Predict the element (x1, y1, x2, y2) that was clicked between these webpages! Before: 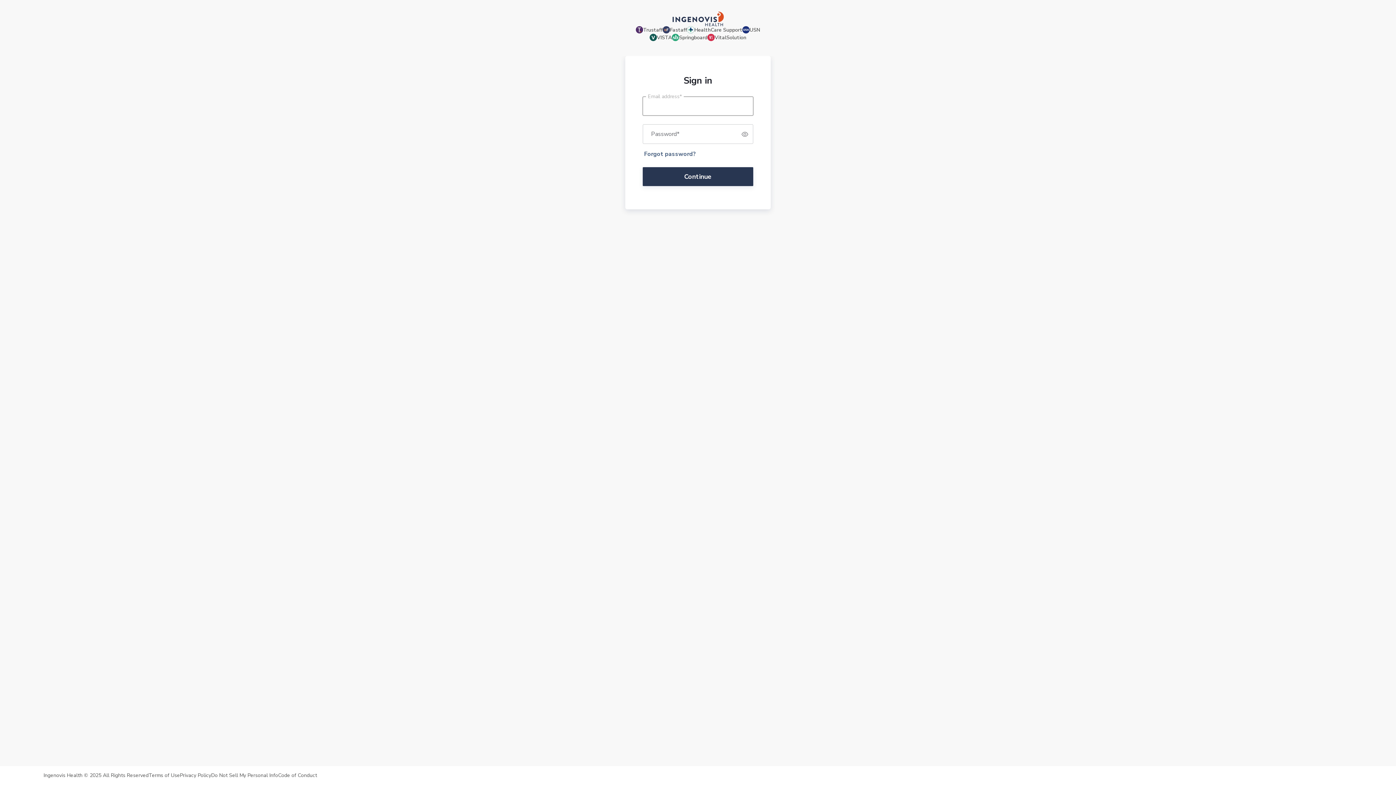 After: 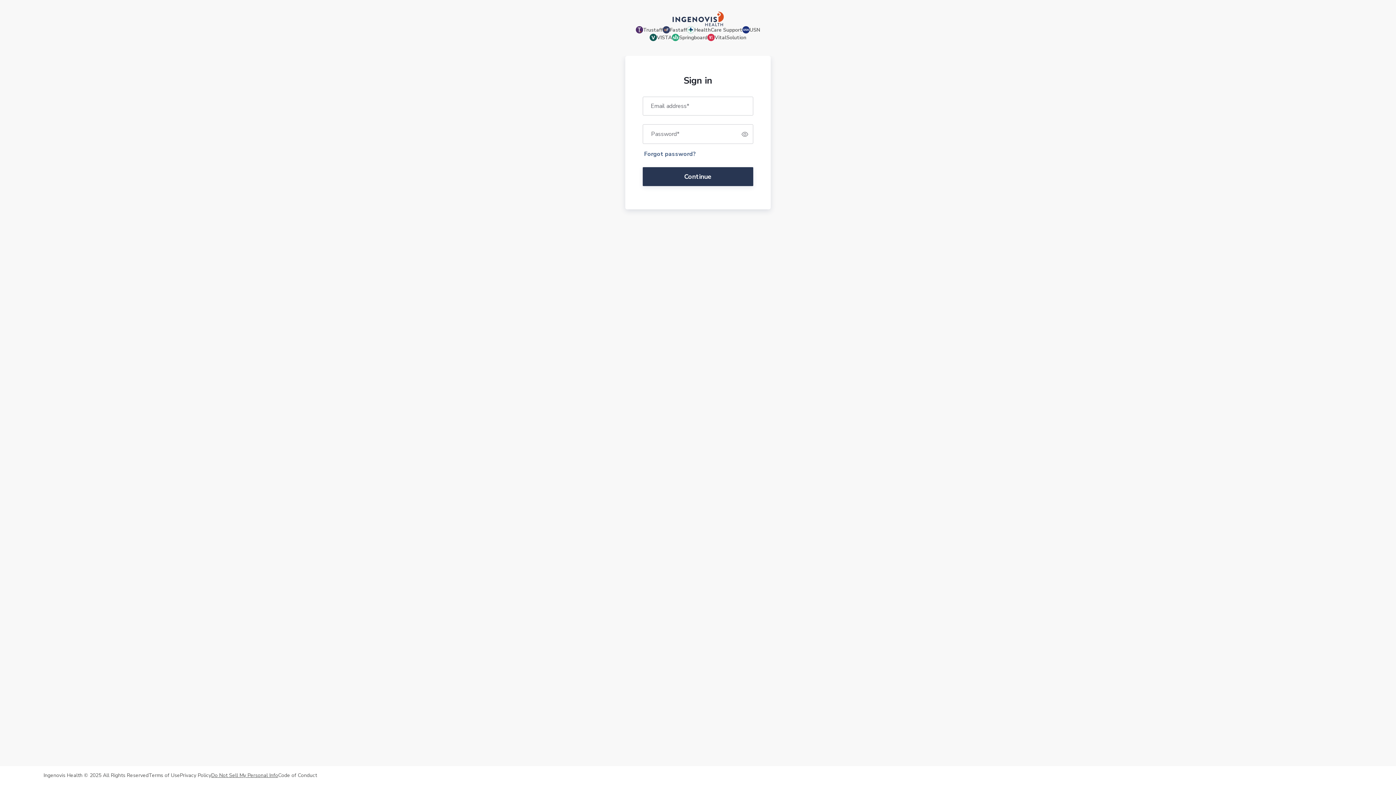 Action: label: Do Not Sell My Personal Info bbox: (211, 773, 278, 778)